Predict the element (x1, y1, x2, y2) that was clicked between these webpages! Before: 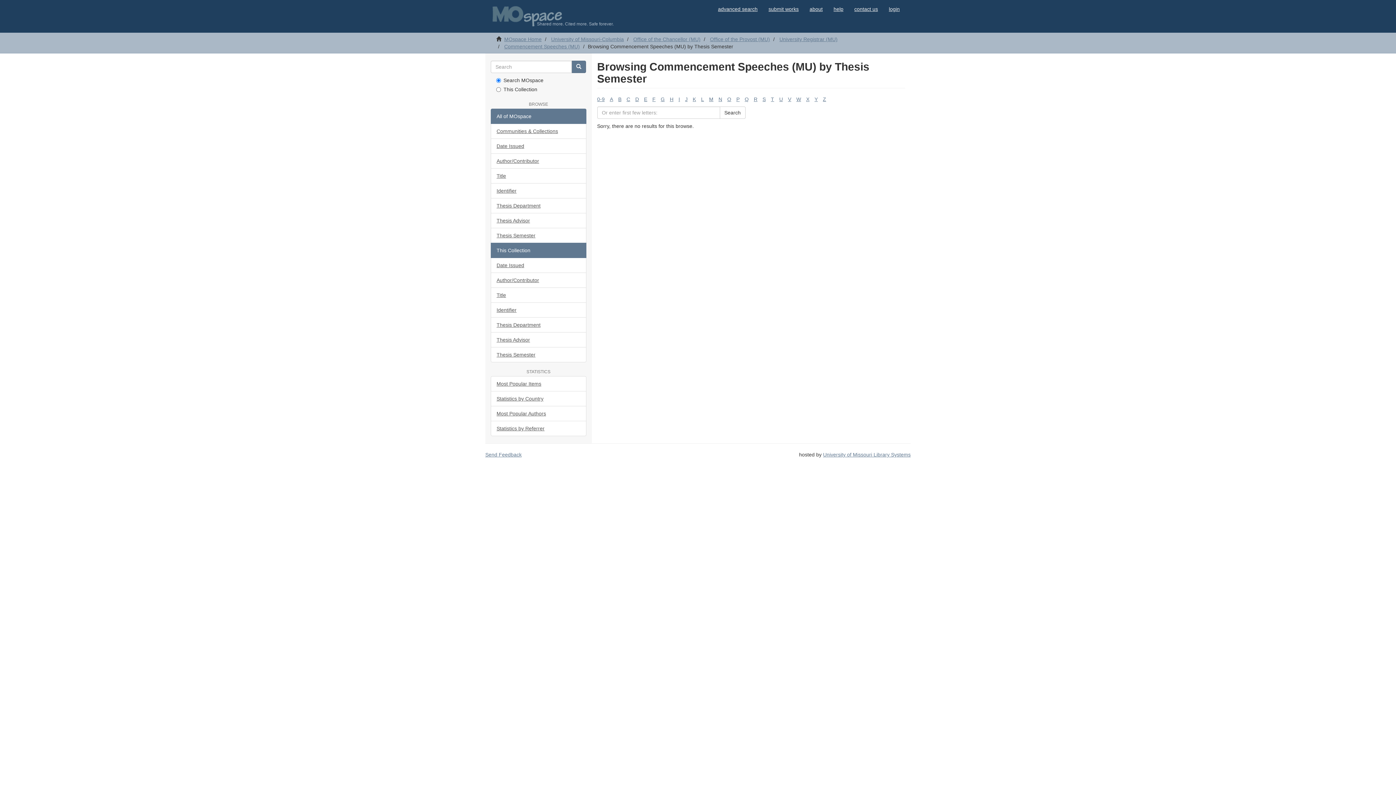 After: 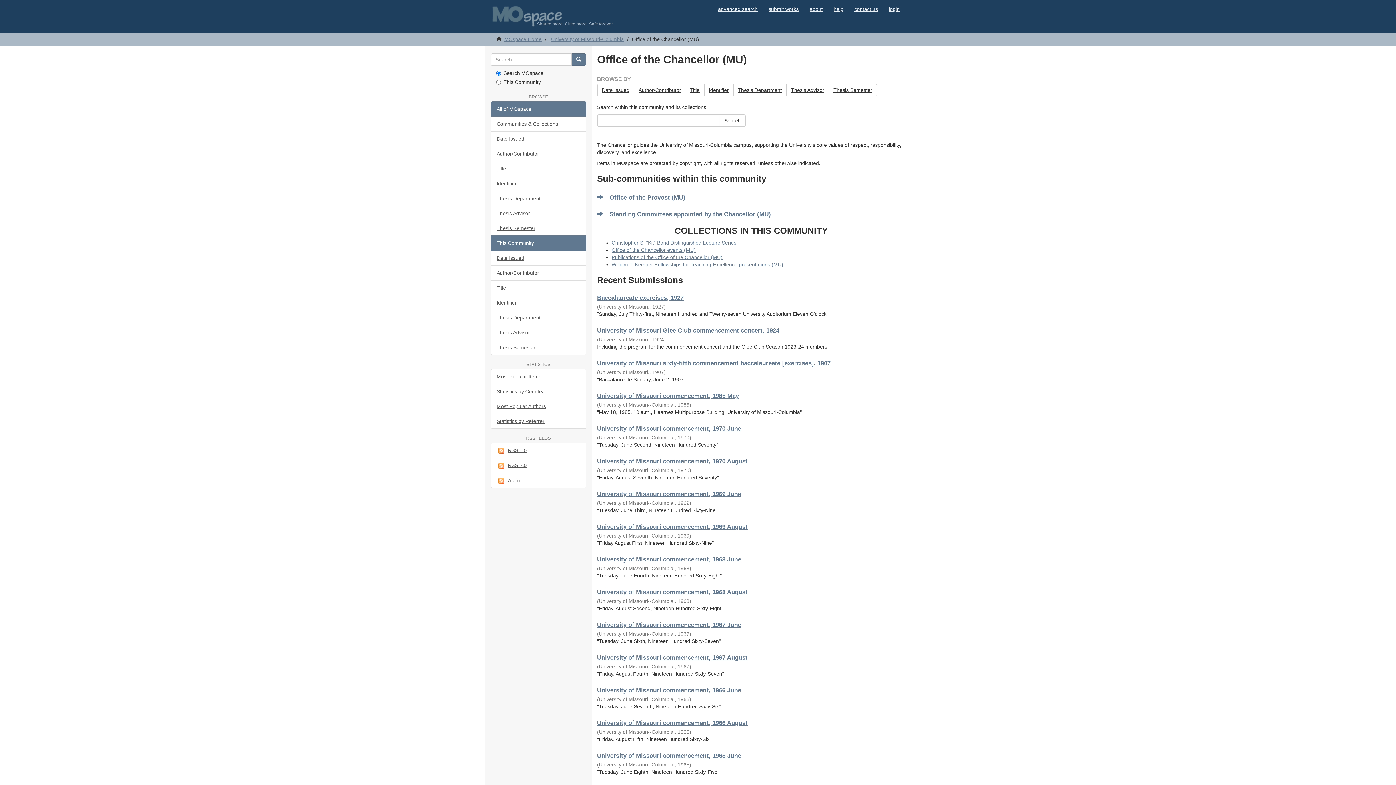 Action: bbox: (633, 36, 700, 42) label: Office of the Chancellor (MU)